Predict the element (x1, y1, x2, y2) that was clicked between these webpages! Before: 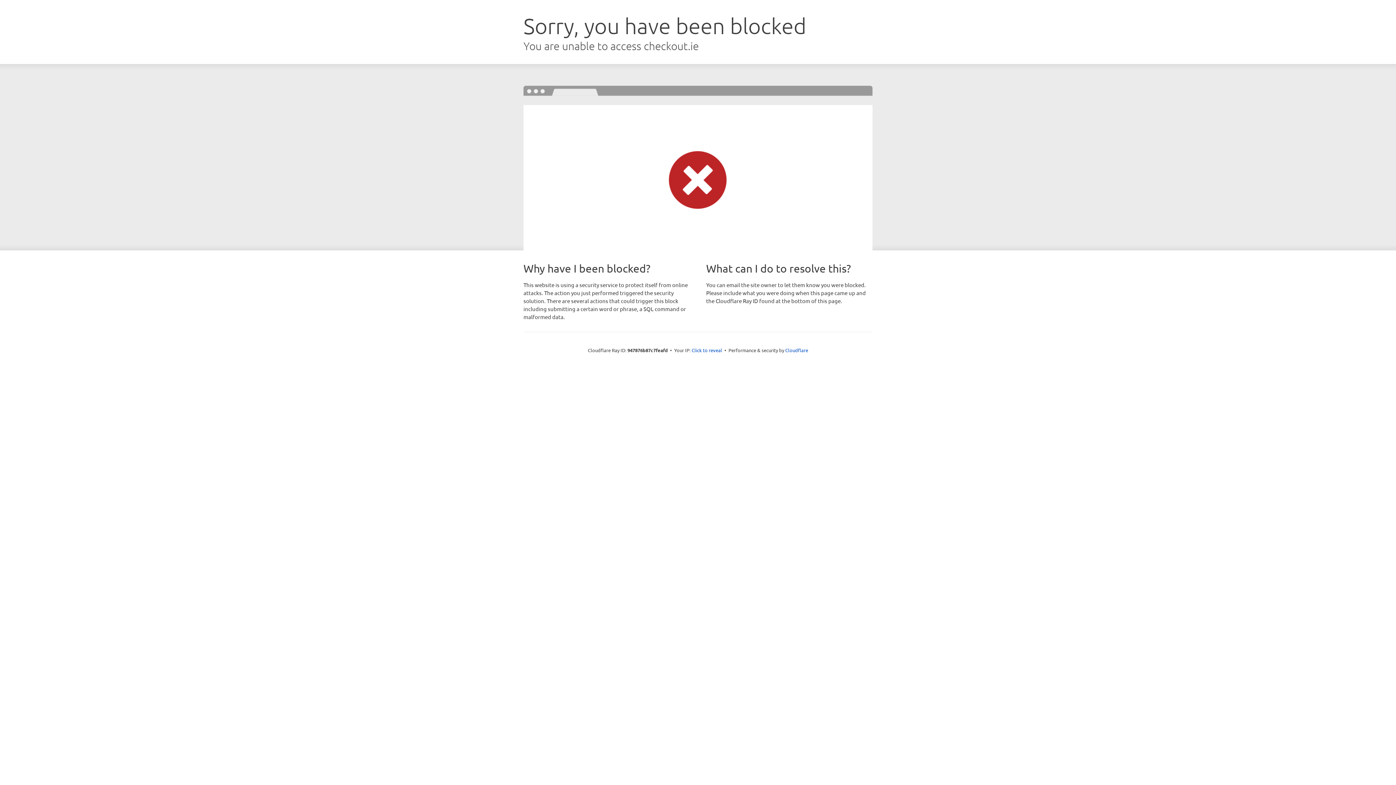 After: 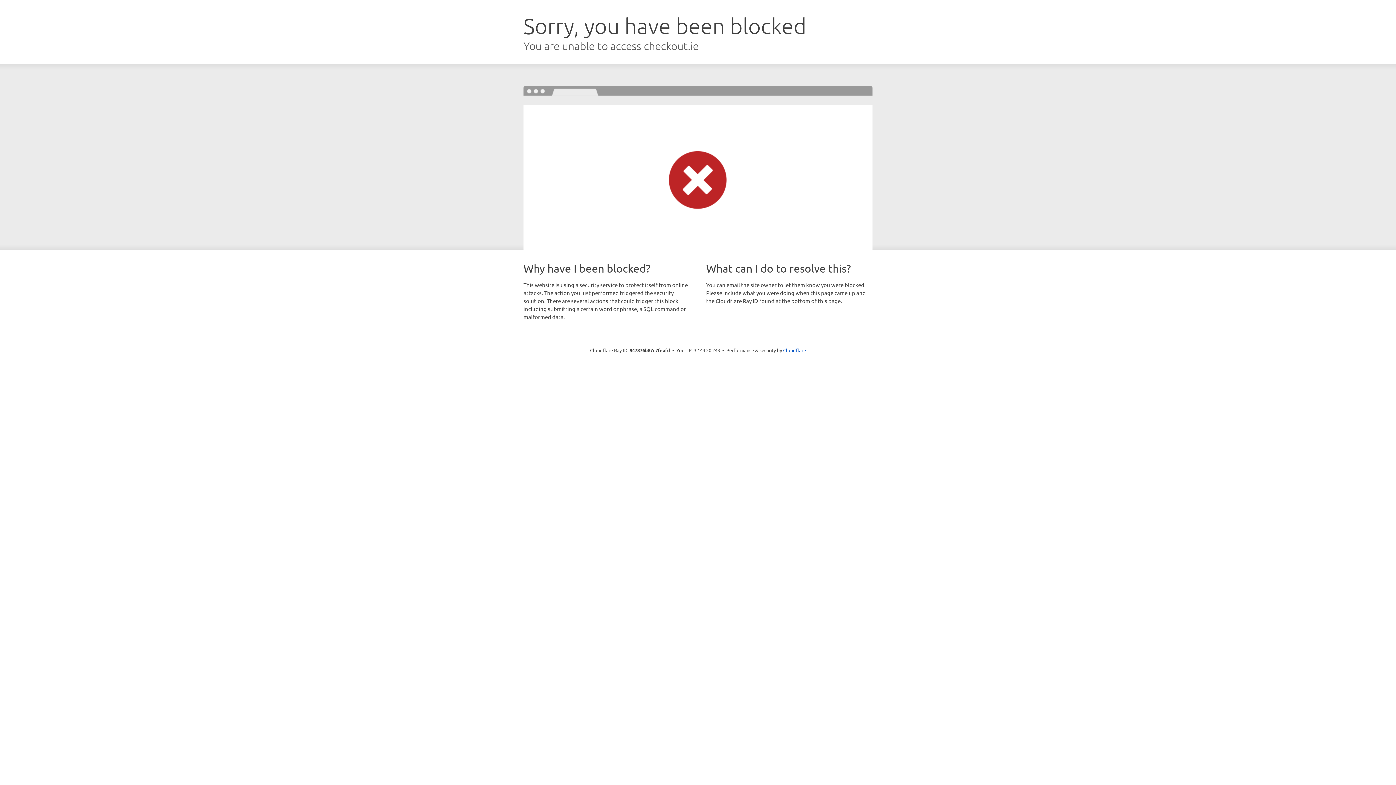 Action: bbox: (691, 346, 722, 353) label: Click to reveal